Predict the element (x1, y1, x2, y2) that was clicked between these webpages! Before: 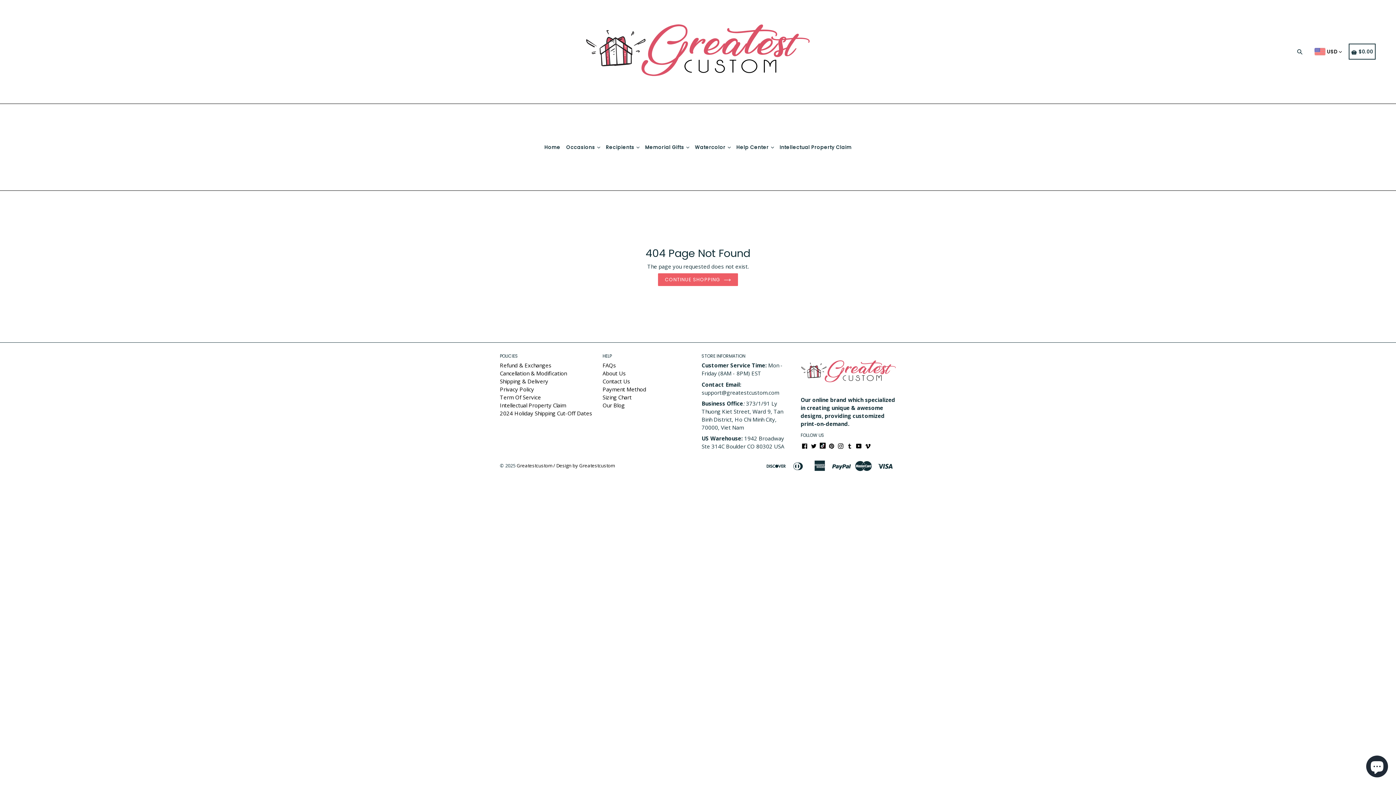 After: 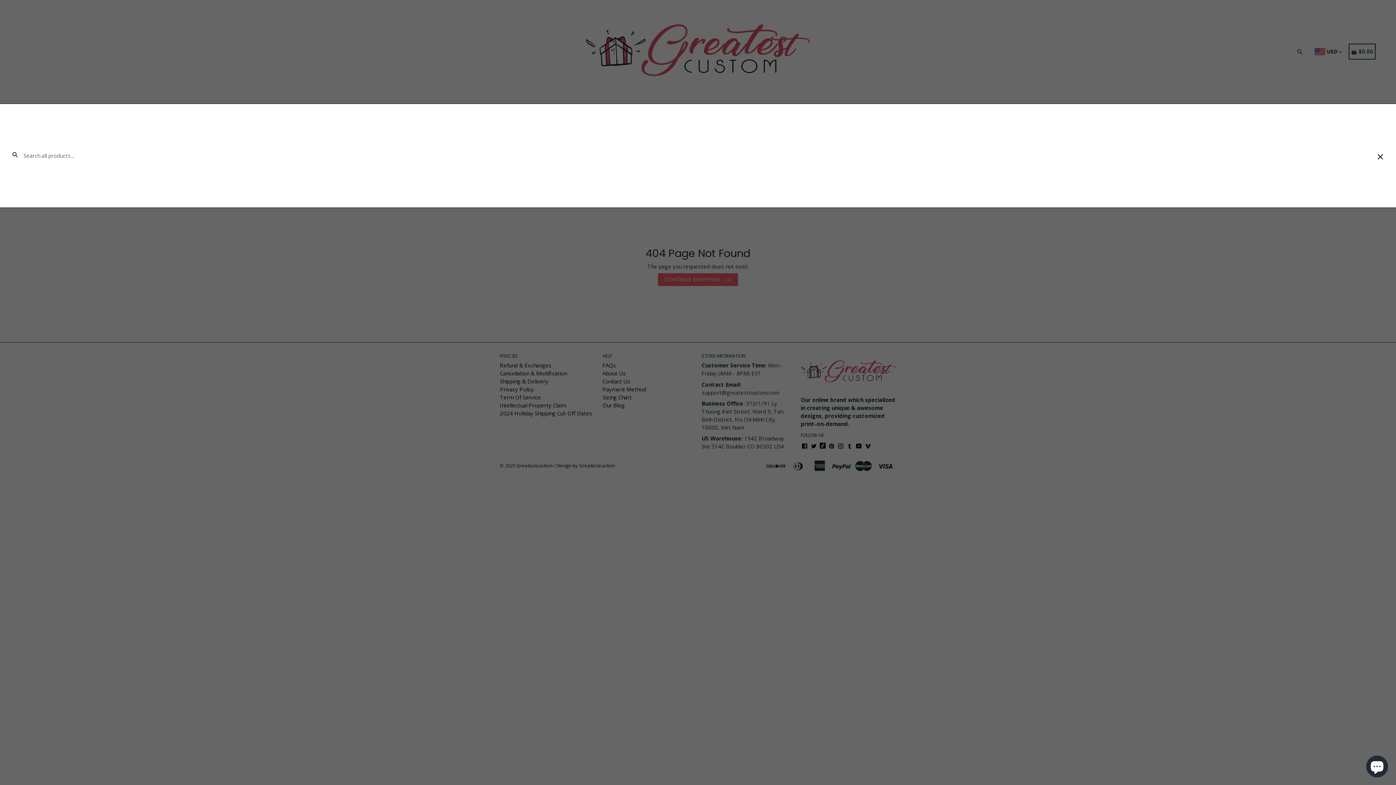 Action: label: Search bbox: (1295, 46, 1308, 55)